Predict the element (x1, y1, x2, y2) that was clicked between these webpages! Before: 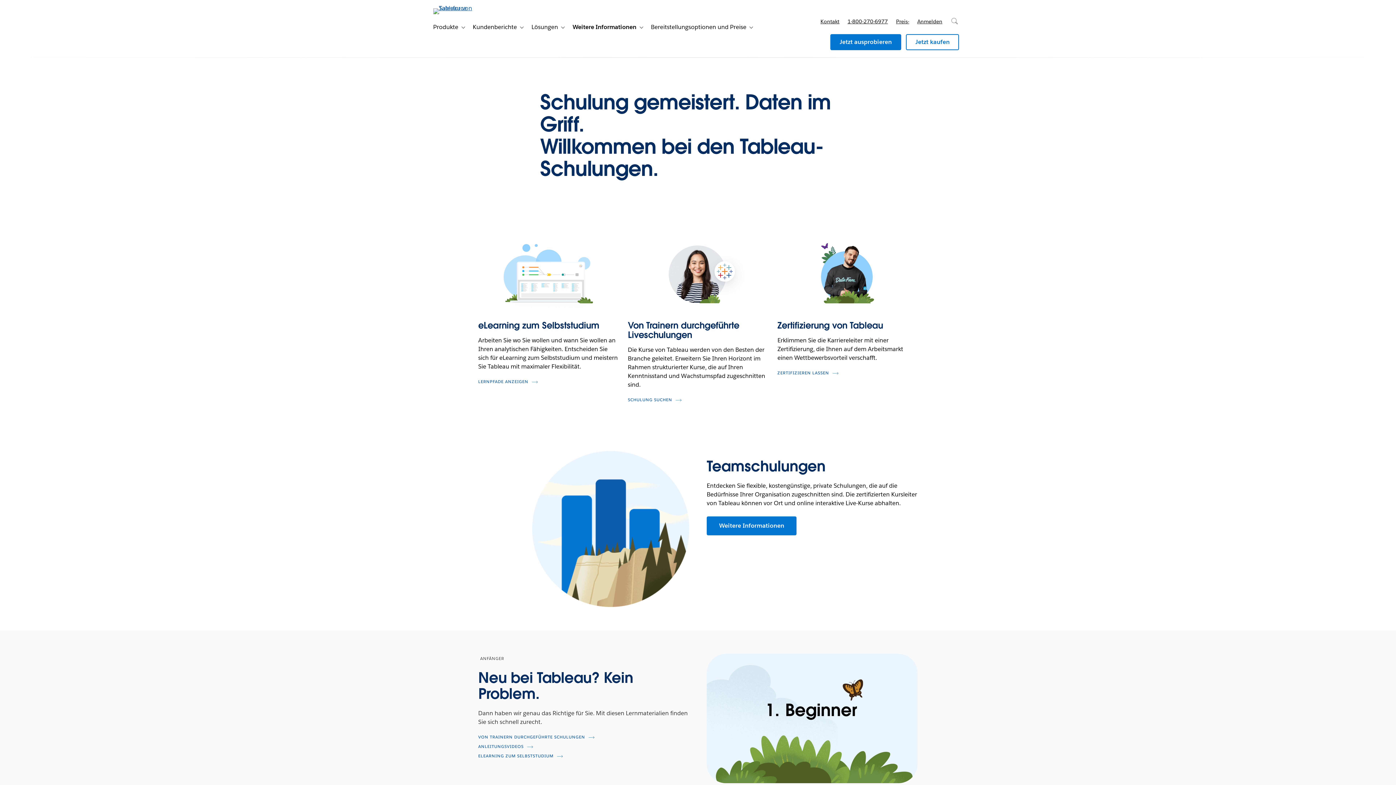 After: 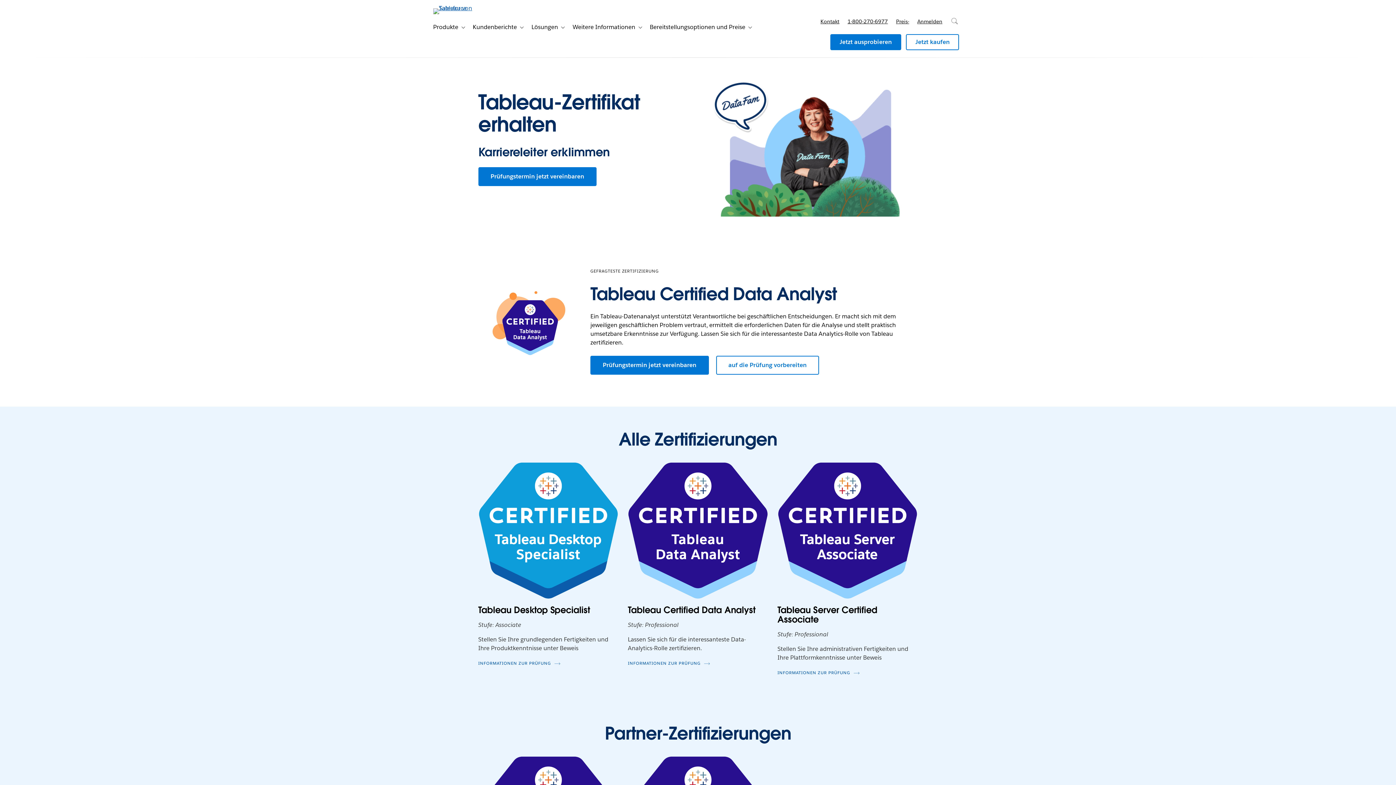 Action: bbox: (777, 370, 840, 376) label: ZERTIFIZIEREN LASSEN